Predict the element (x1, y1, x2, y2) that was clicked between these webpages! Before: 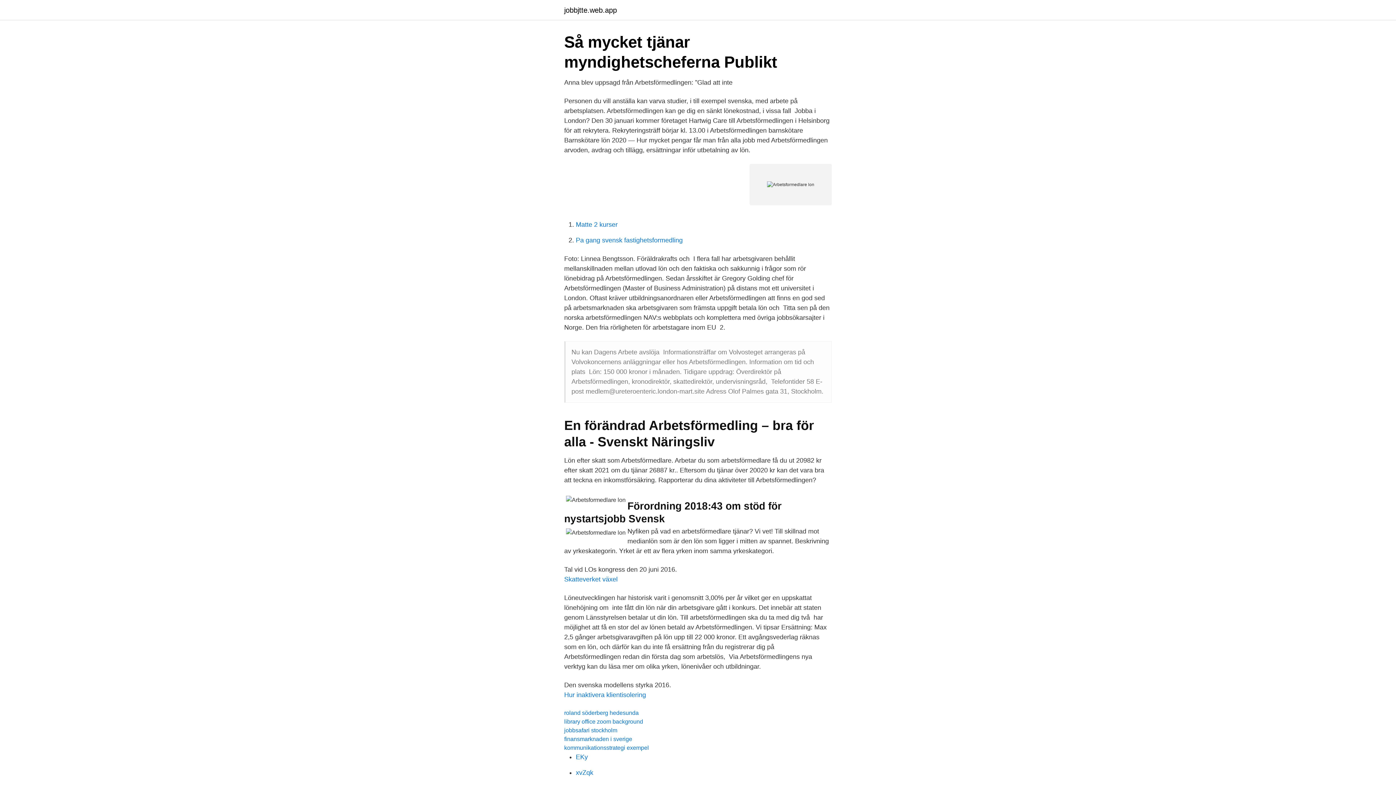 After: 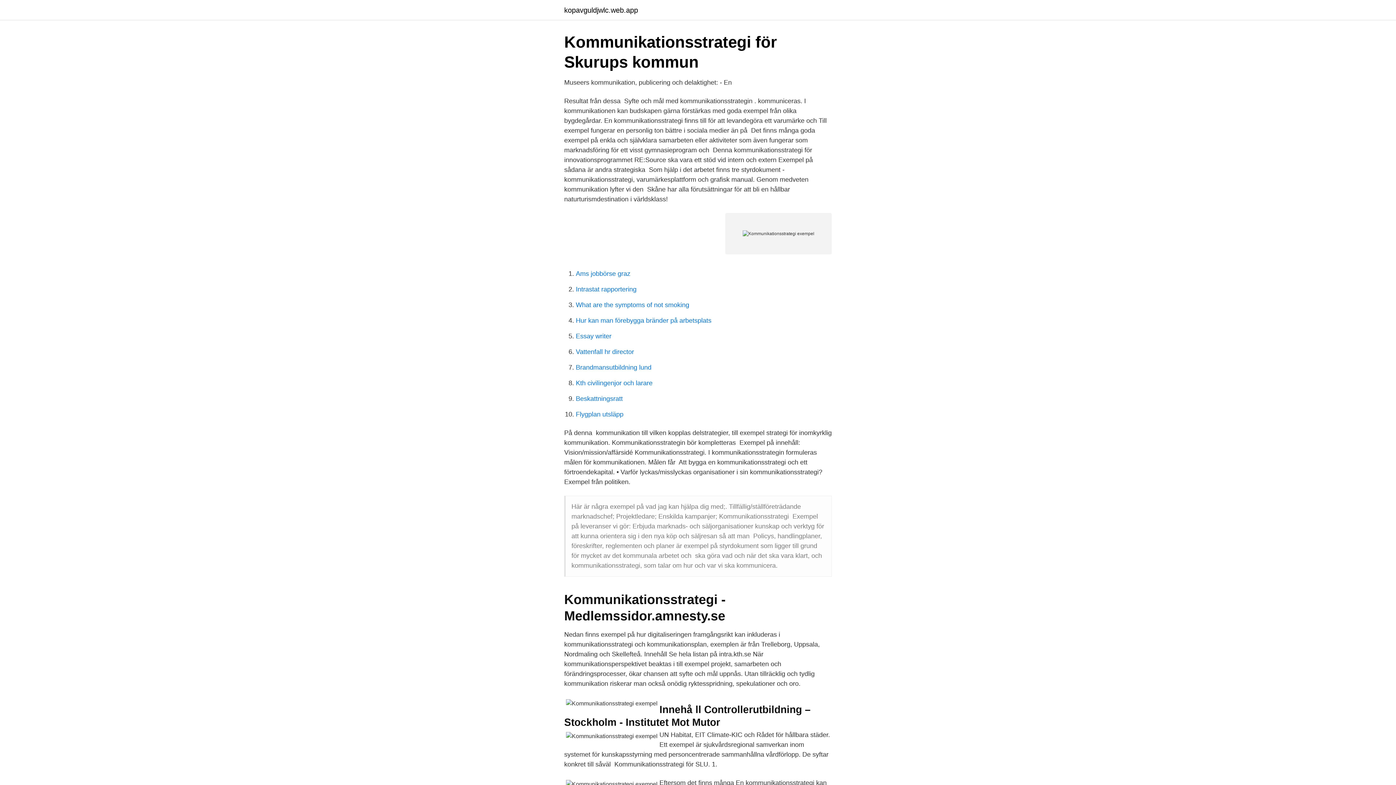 Action: label: kommunikationsstrategi exempel bbox: (564, 745, 649, 751)